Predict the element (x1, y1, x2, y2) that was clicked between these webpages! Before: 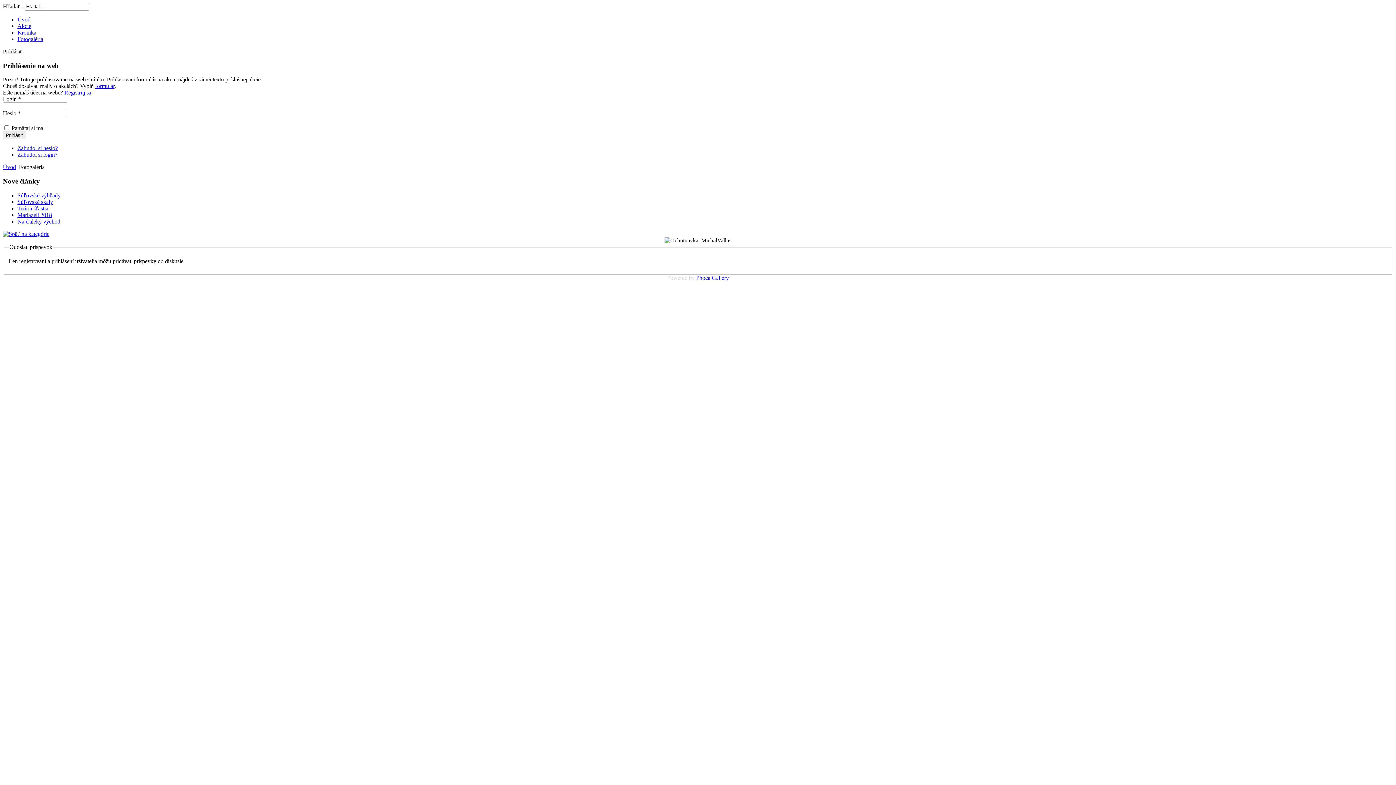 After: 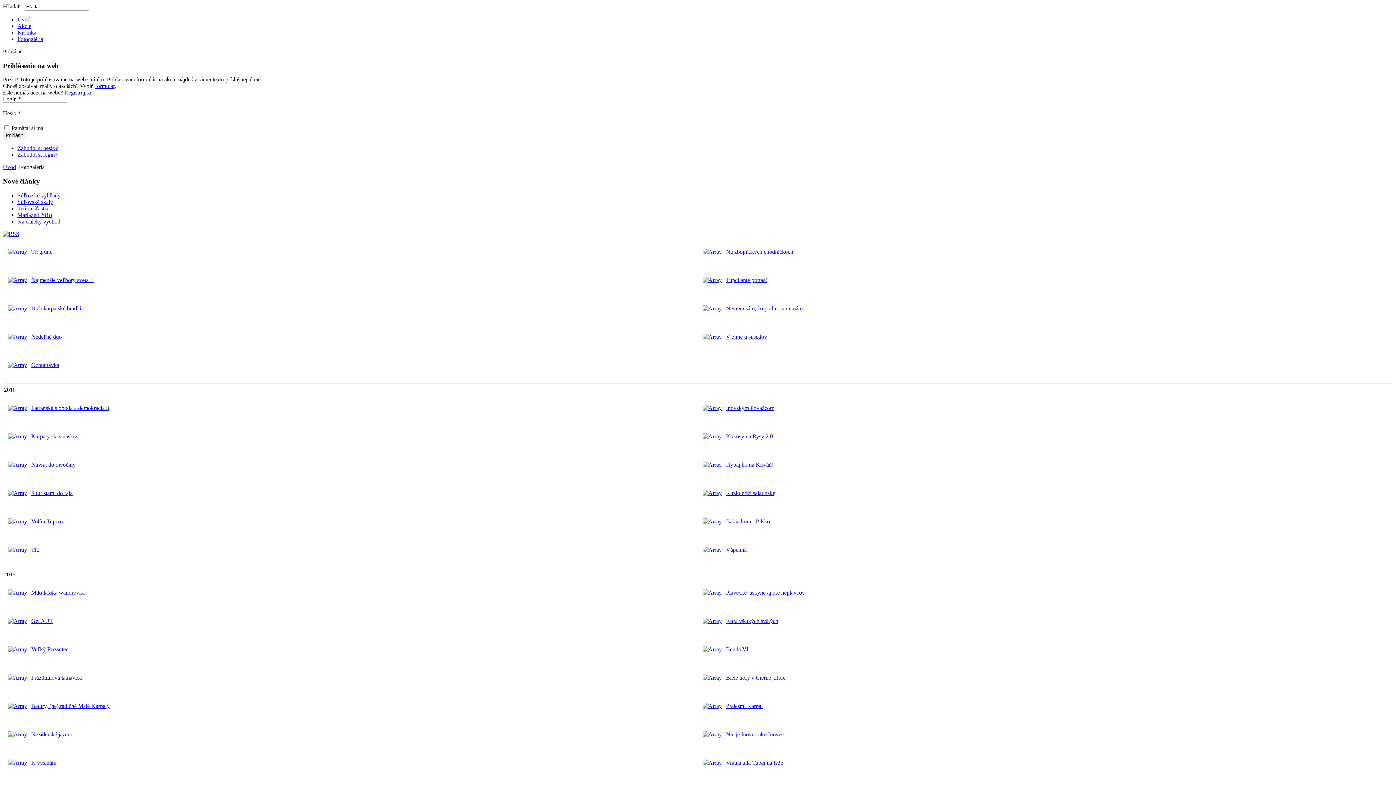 Action: label: Fotogaléria bbox: (17, 36, 43, 42)